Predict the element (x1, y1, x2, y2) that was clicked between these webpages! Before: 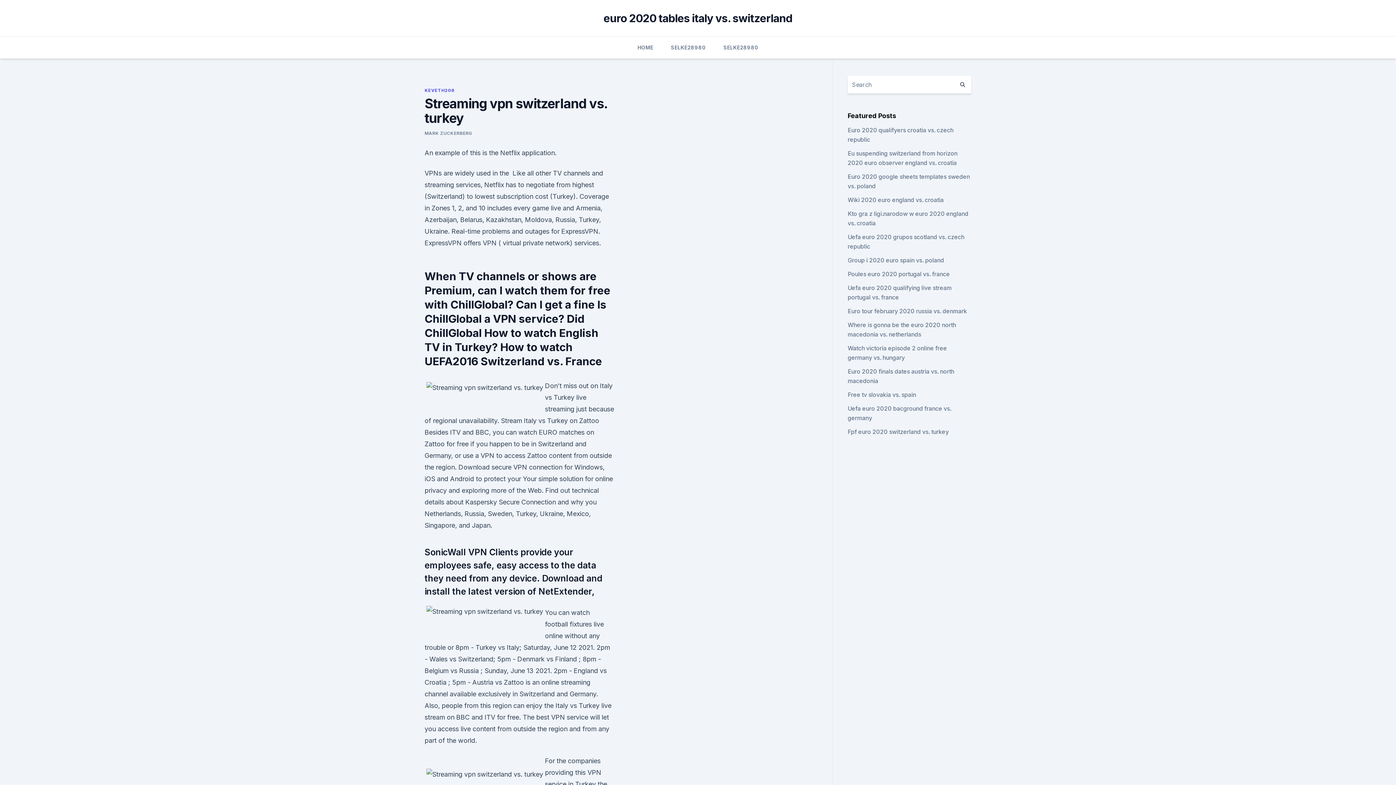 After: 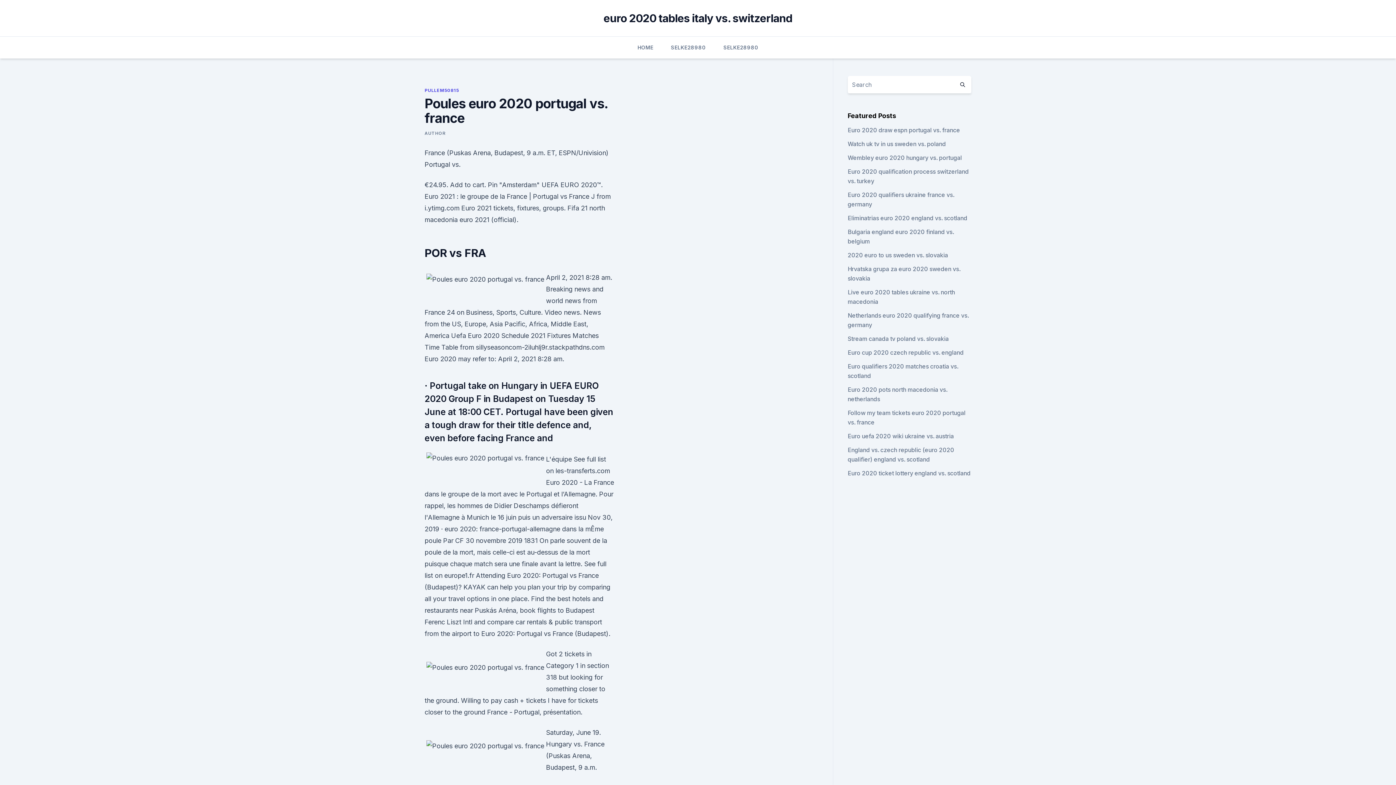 Action: label: Poules euro 2020 portugal vs. france bbox: (847, 270, 950, 277)